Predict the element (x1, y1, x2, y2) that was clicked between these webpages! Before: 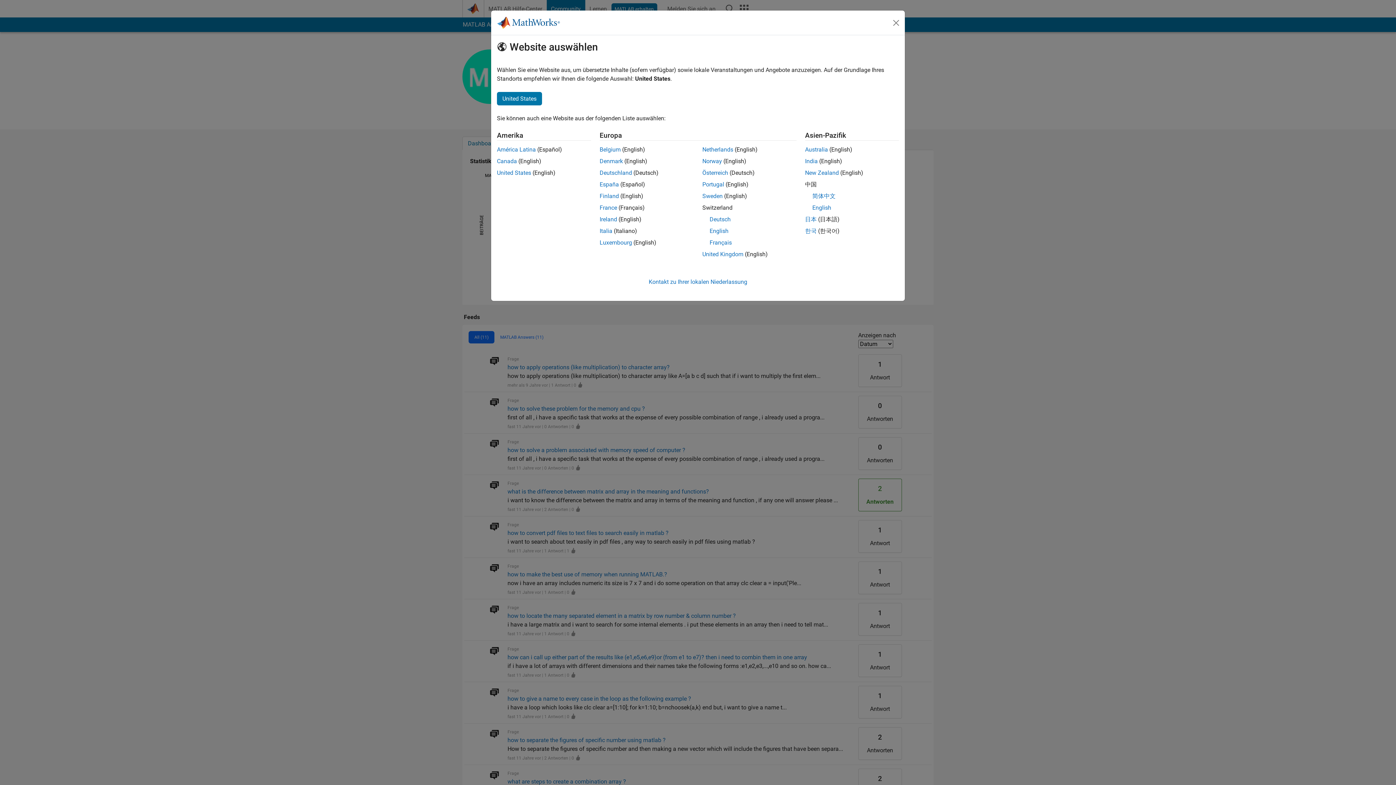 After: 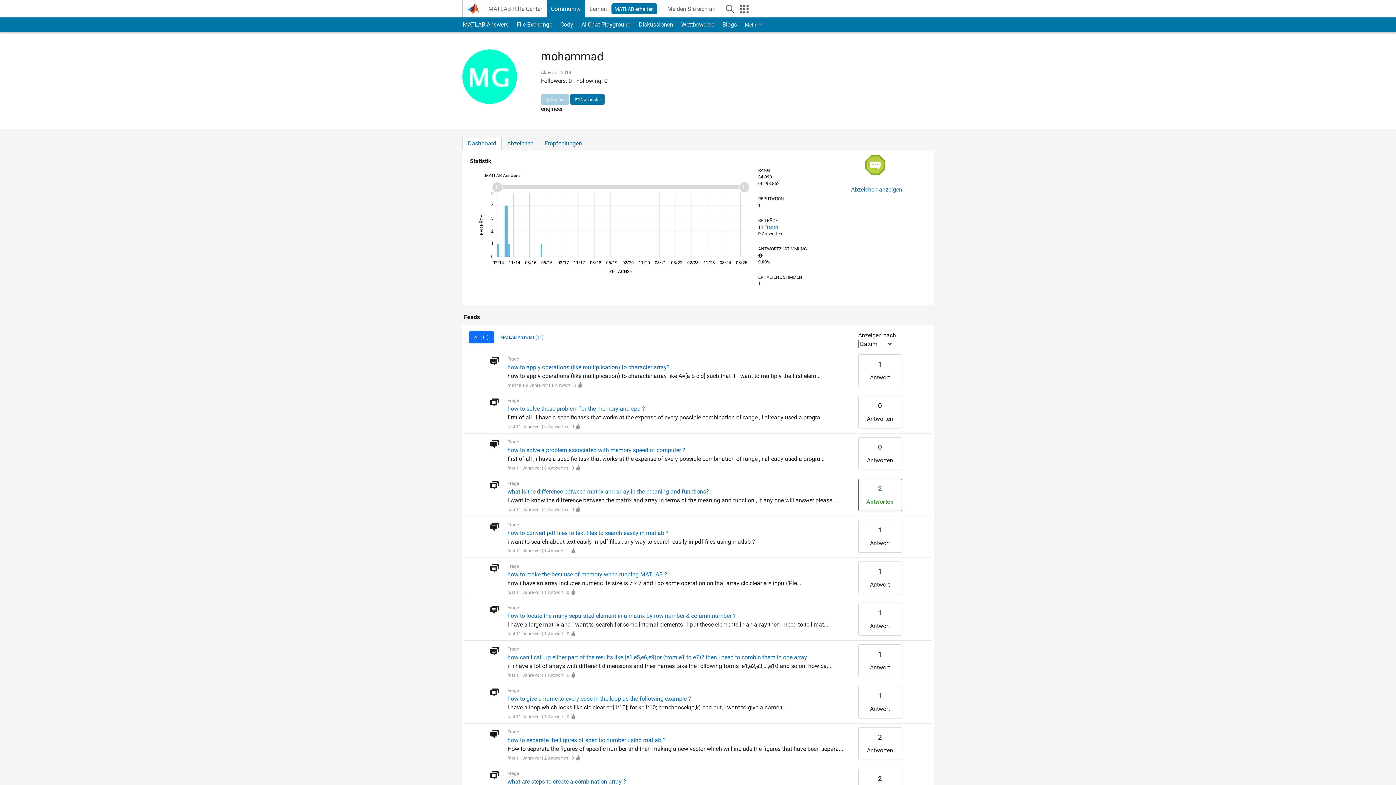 Action: bbox: (709, 216, 730, 222) label: Deutsch